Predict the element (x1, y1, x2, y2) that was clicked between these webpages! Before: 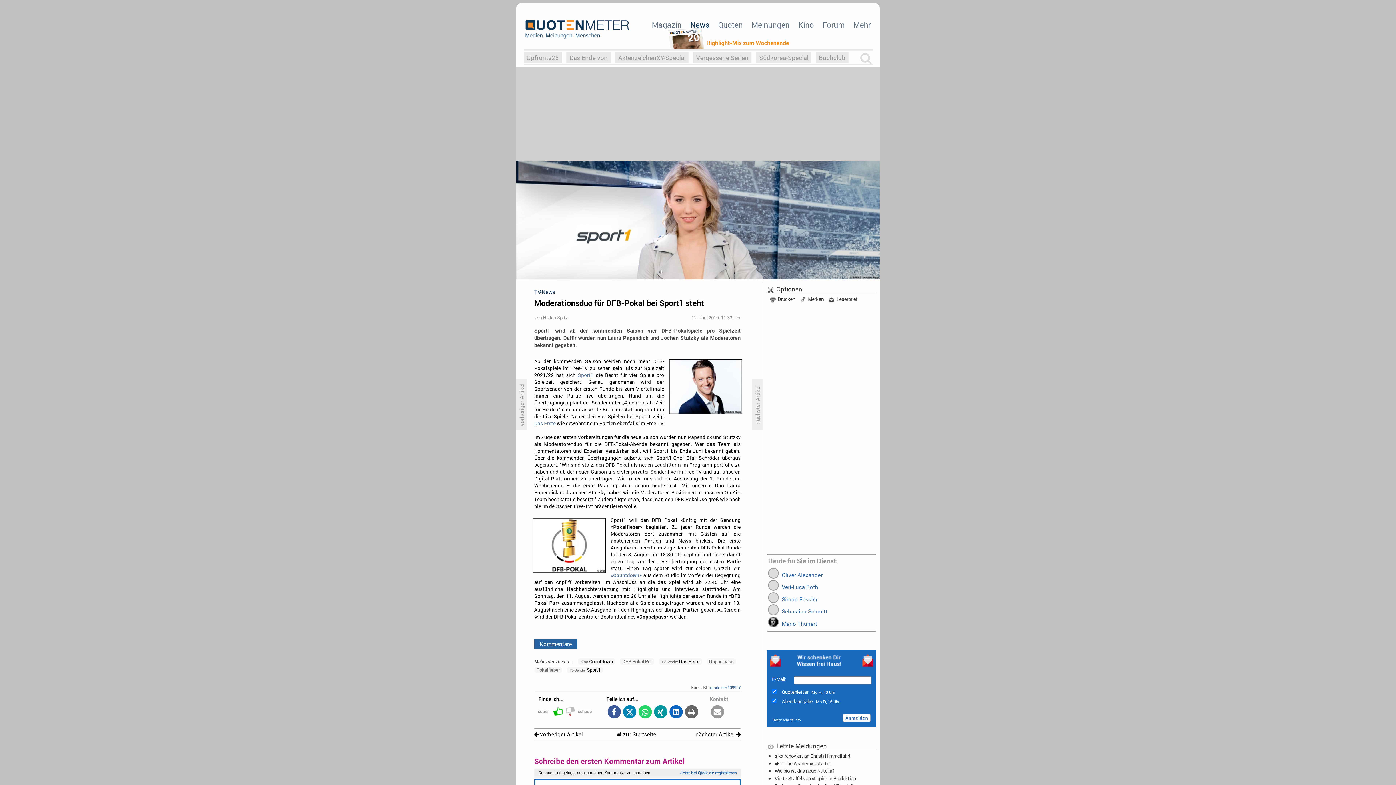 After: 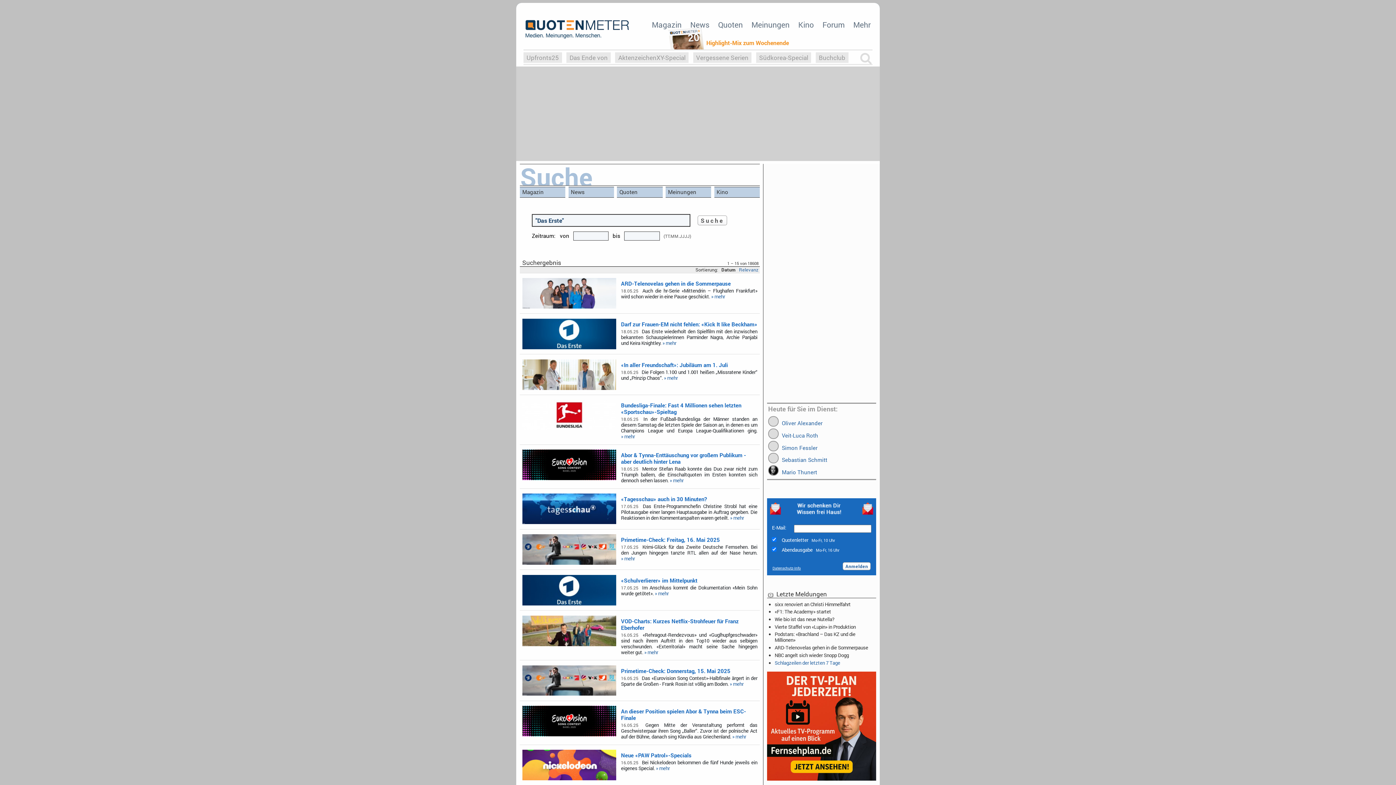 Action: label: TV-Sender Das Erste bbox: (661, 658, 699, 664)